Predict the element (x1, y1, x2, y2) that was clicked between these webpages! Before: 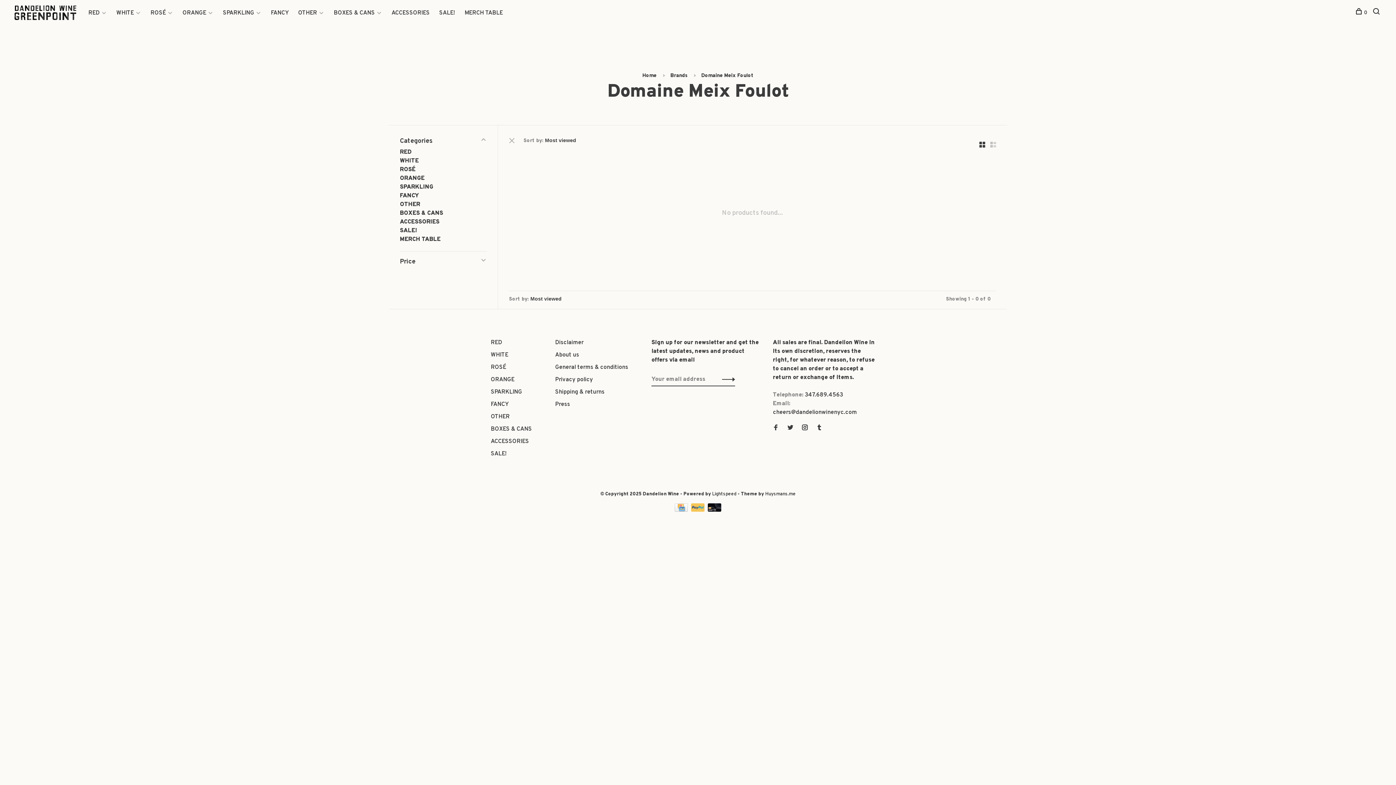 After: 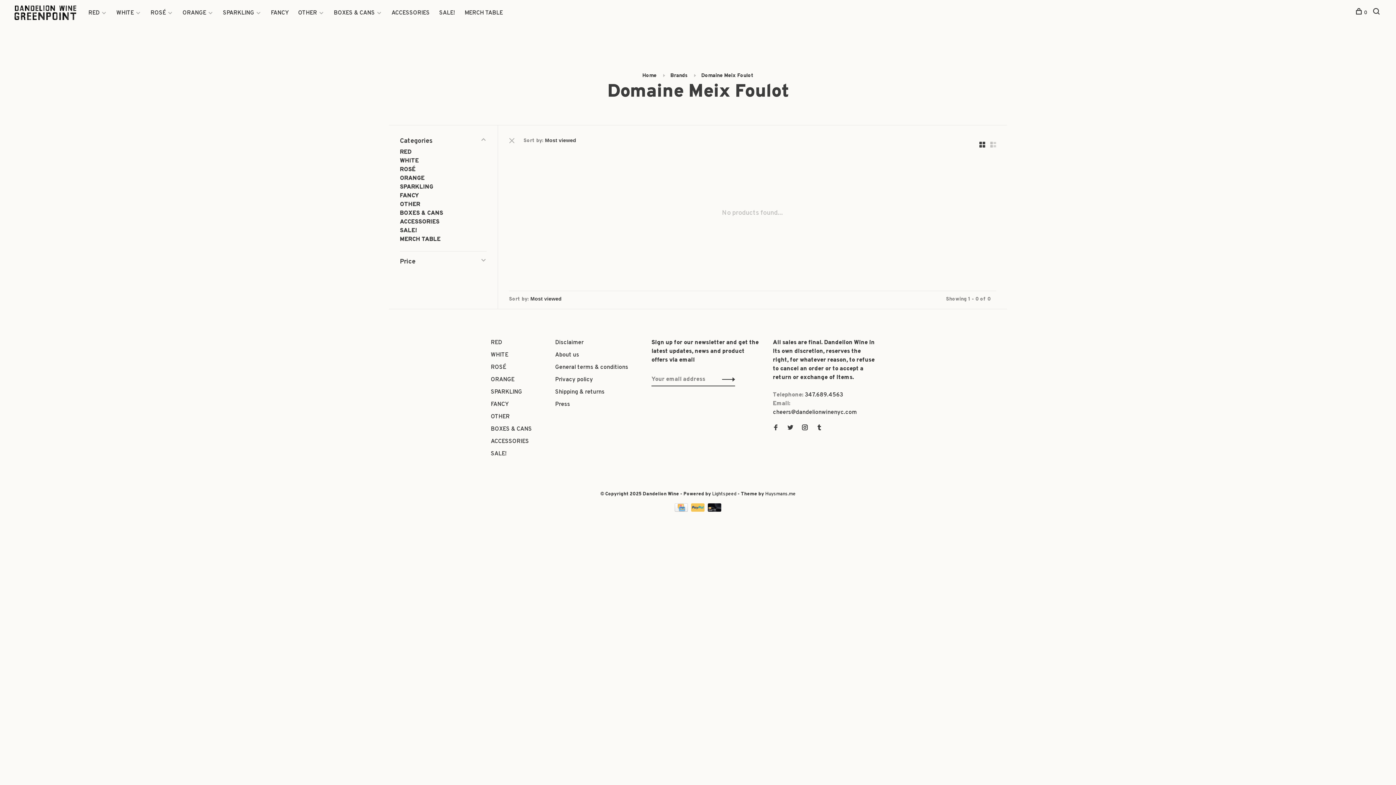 Action: bbox: (701, 72, 753, 78) label: Domaine Meix Foulot